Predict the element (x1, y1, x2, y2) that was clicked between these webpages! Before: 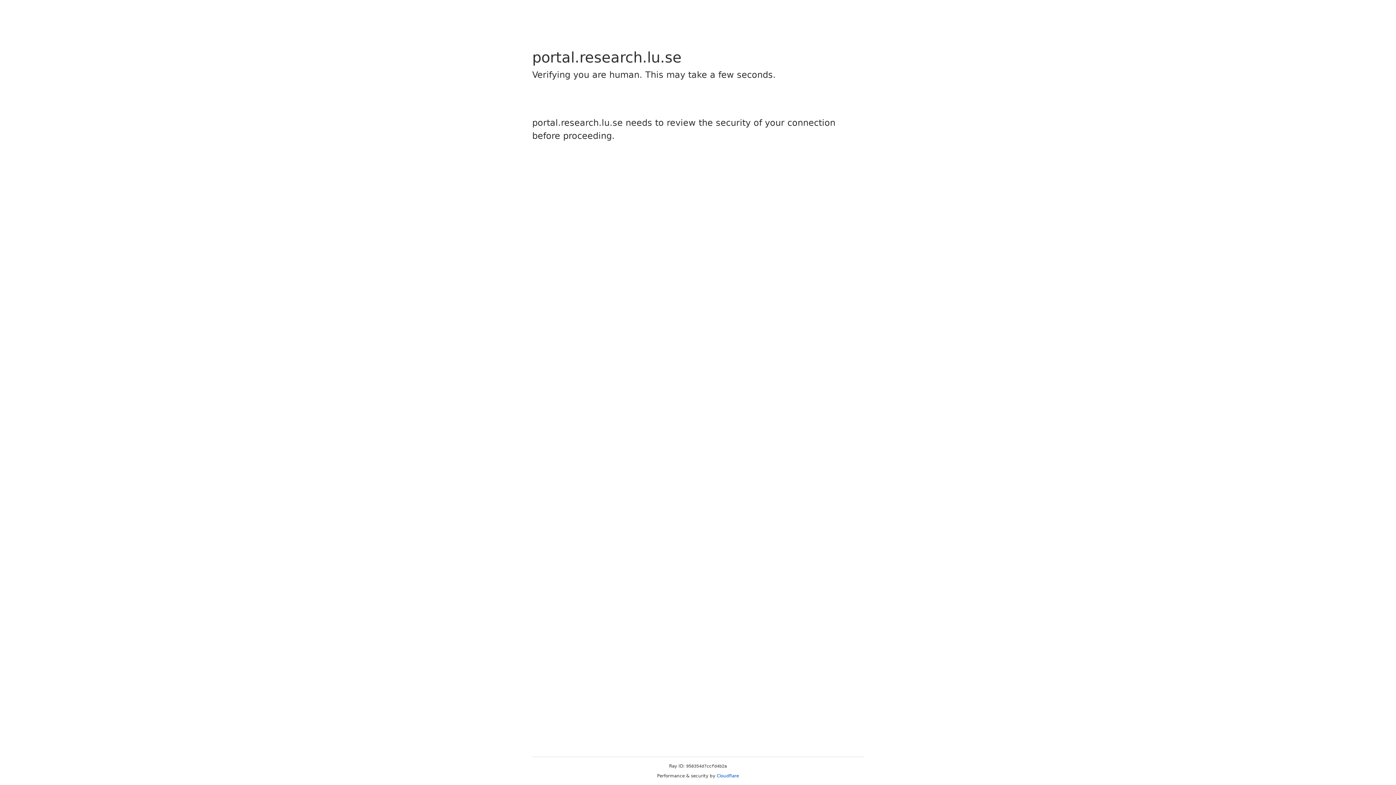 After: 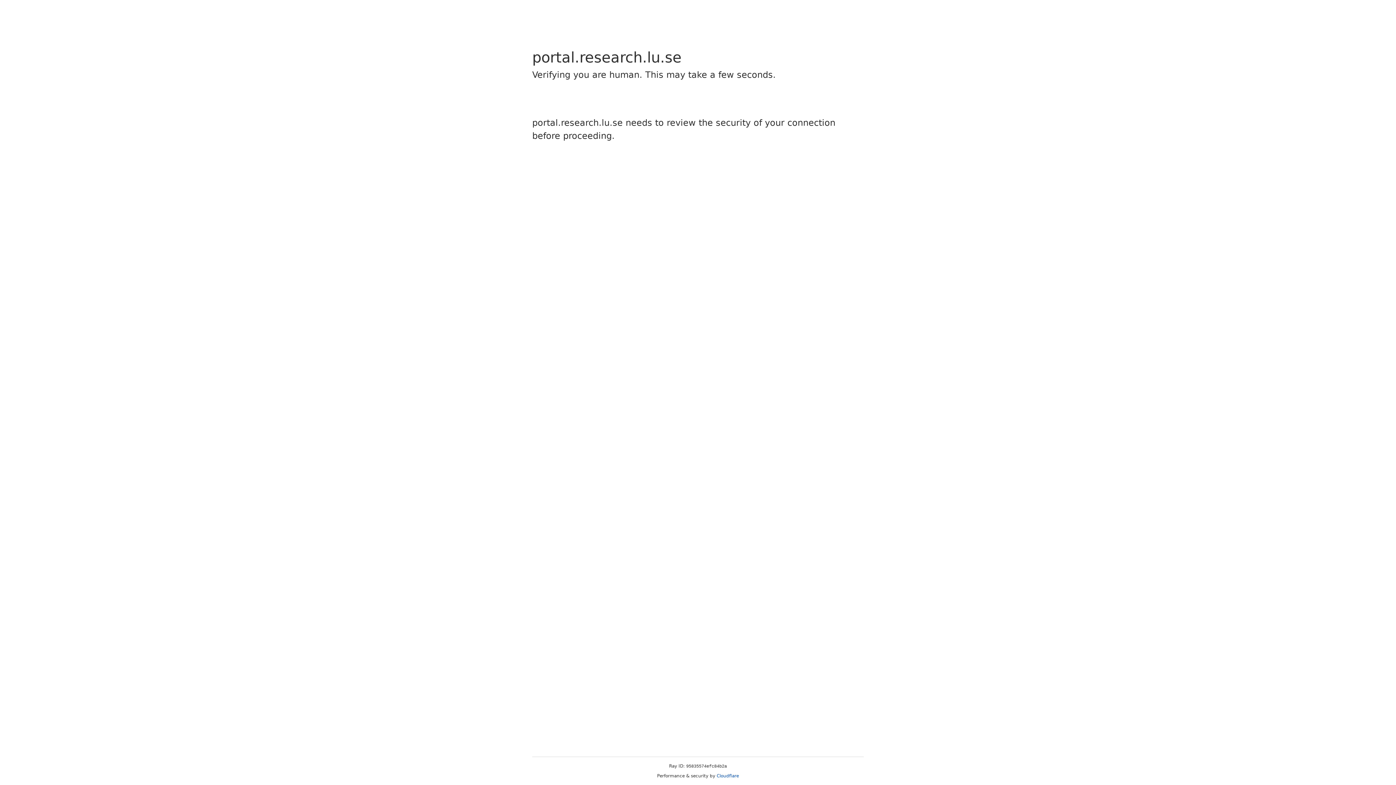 Action: label: Cloudflare bbox: (716, 773, 739, 778)